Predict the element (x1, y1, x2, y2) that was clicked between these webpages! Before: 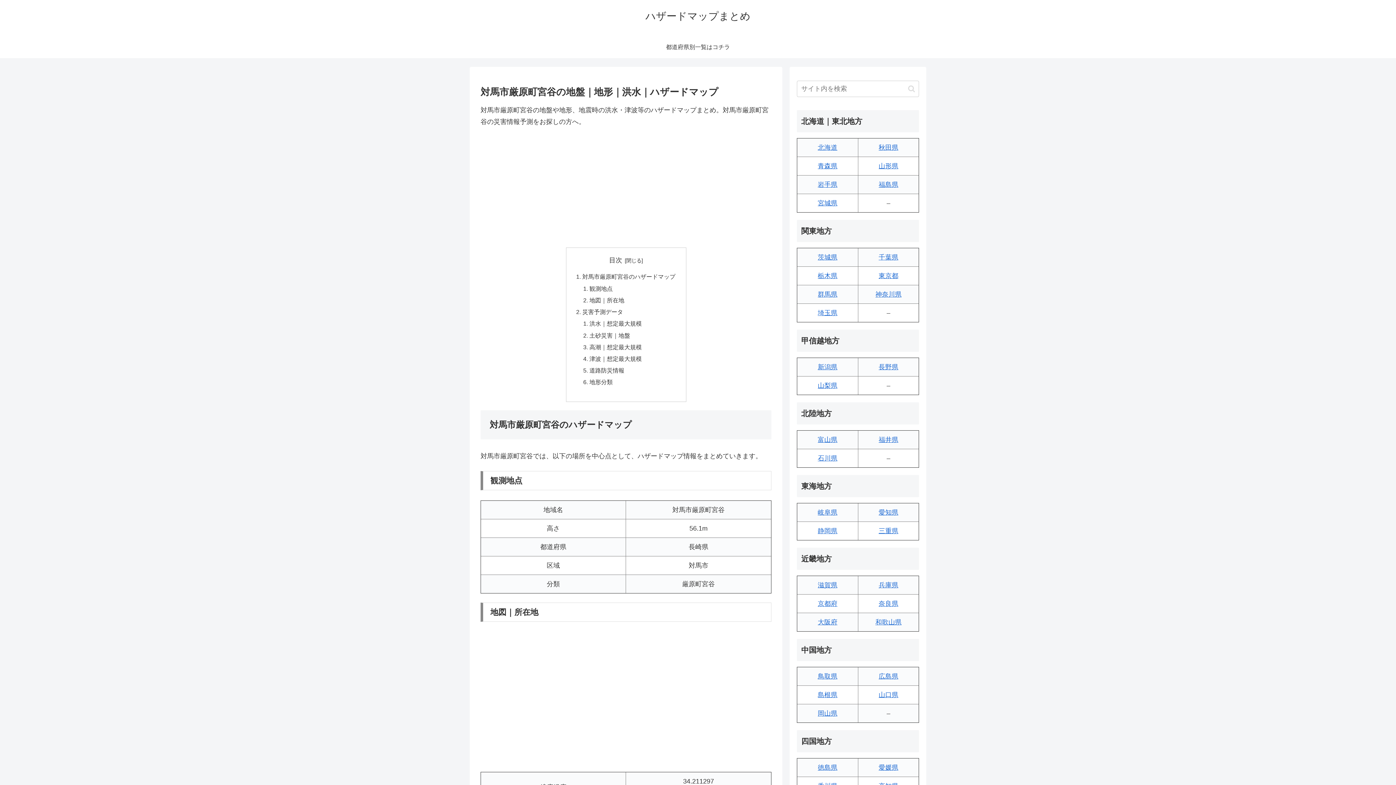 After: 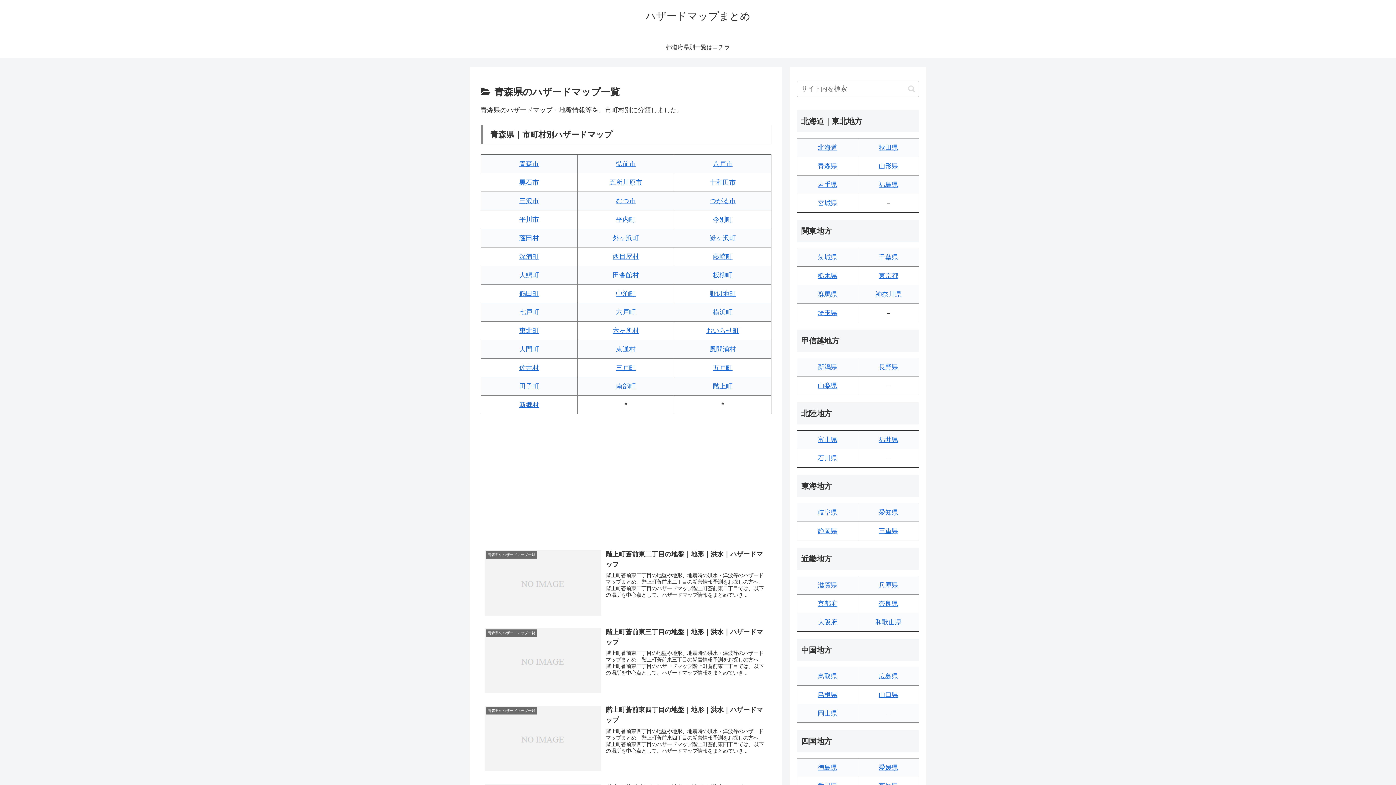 Action: bbox: (818, 162, 837, 169) label: 青森県